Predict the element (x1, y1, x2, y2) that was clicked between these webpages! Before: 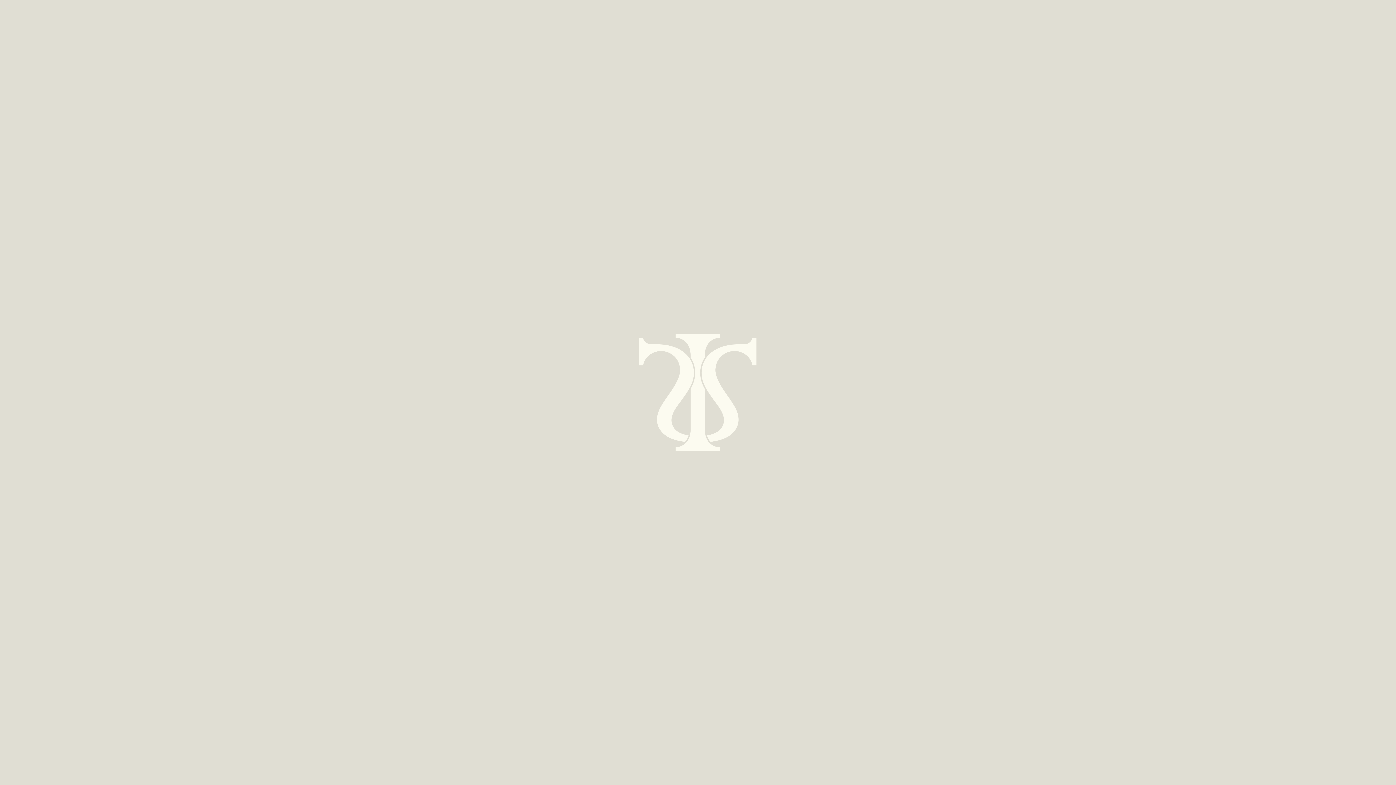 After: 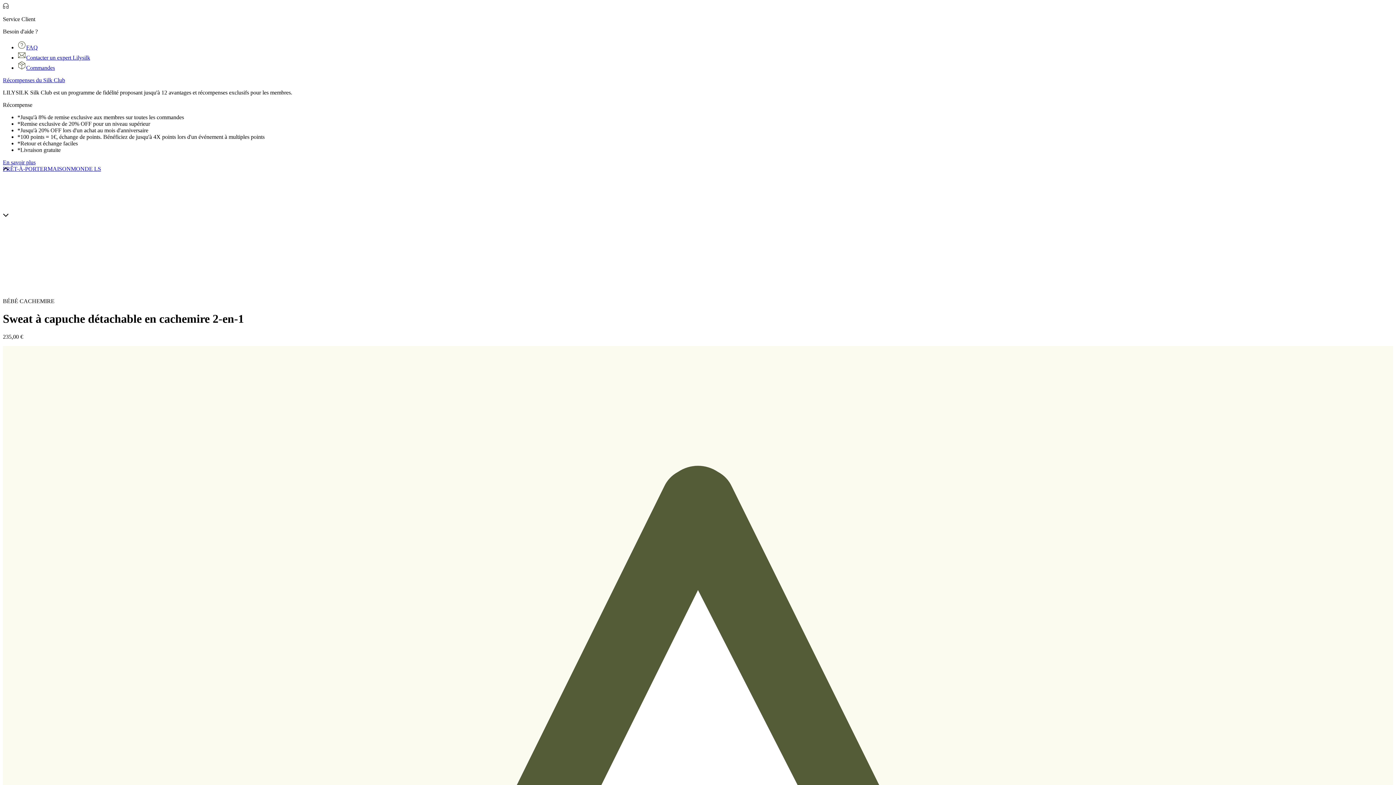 Action: bbox: (2, 321, 1393, 341)